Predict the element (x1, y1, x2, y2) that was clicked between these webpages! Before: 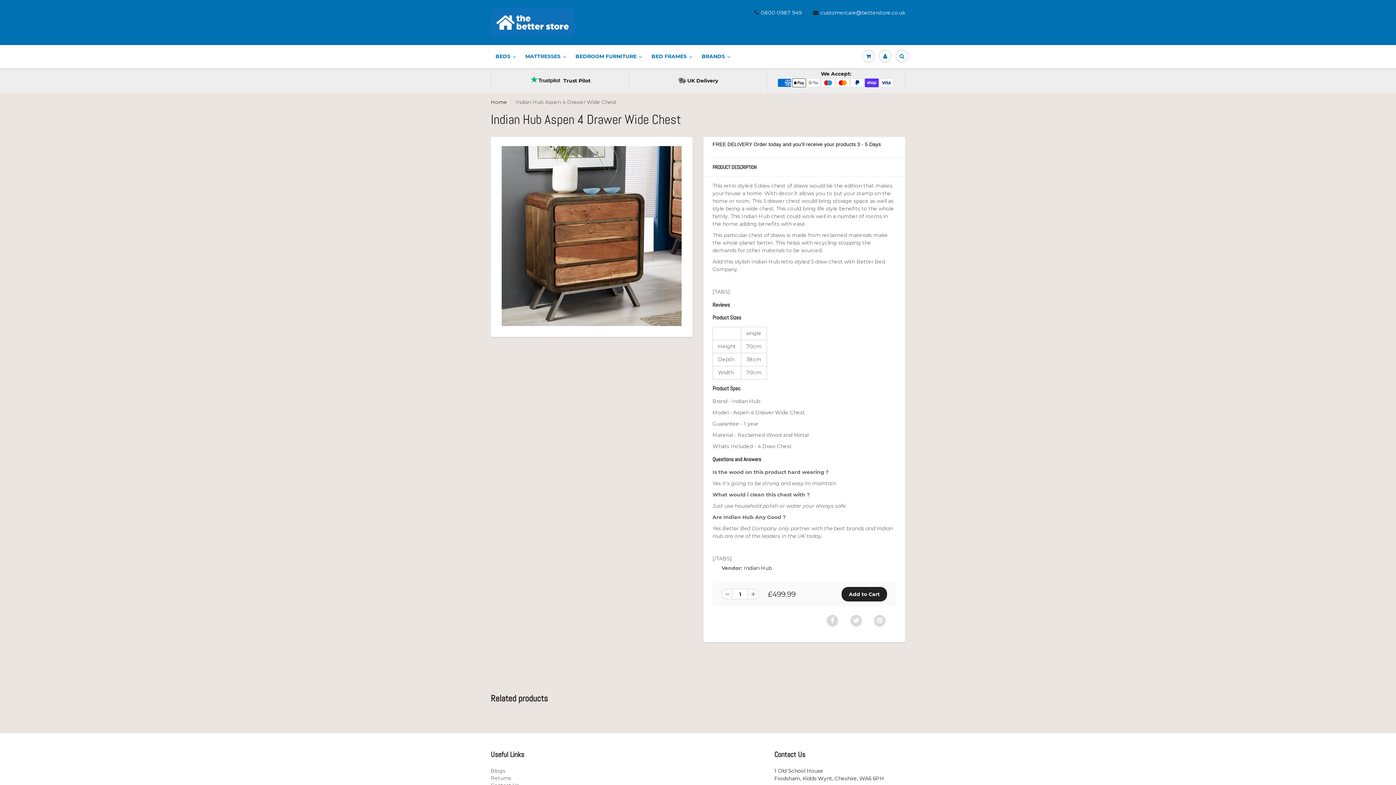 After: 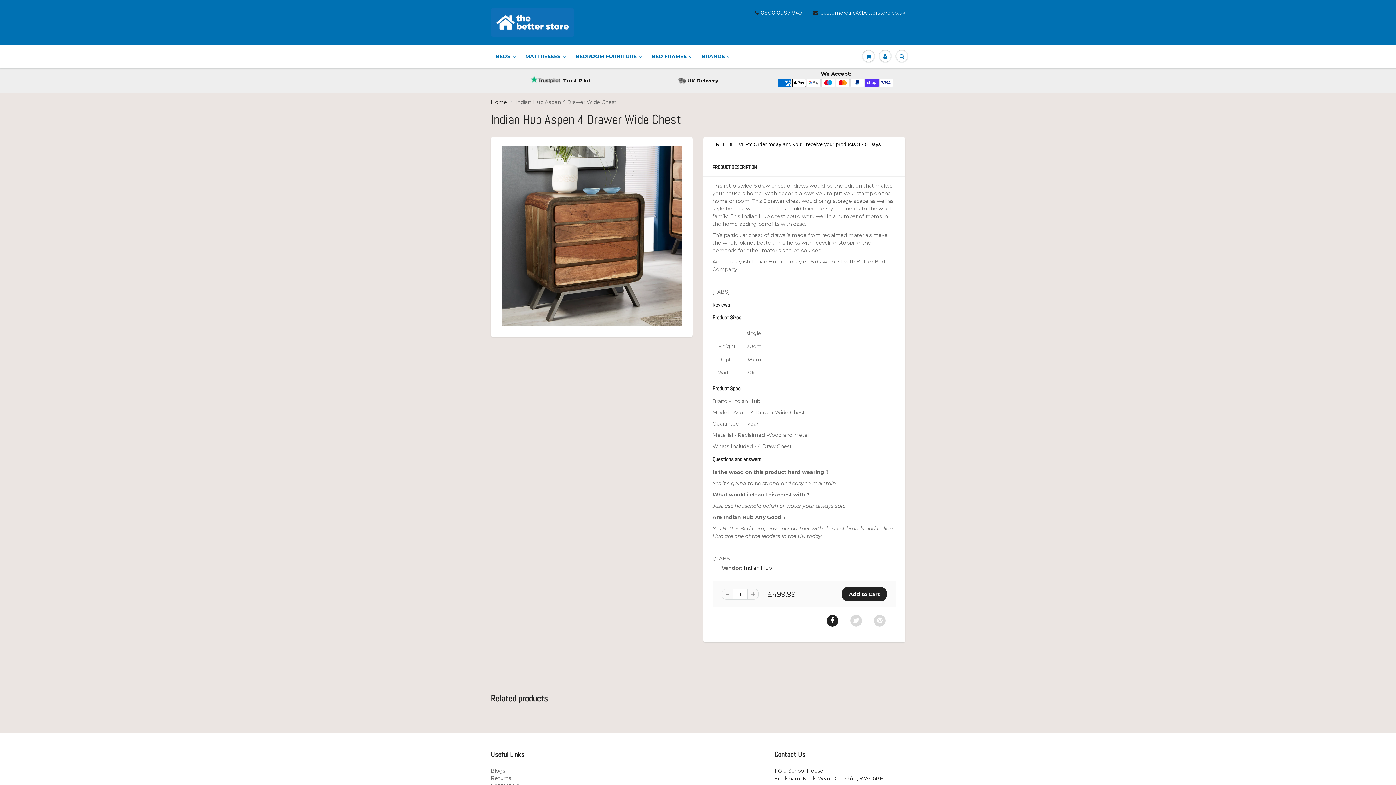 Action: bbox: (826, 615, 838, 626)